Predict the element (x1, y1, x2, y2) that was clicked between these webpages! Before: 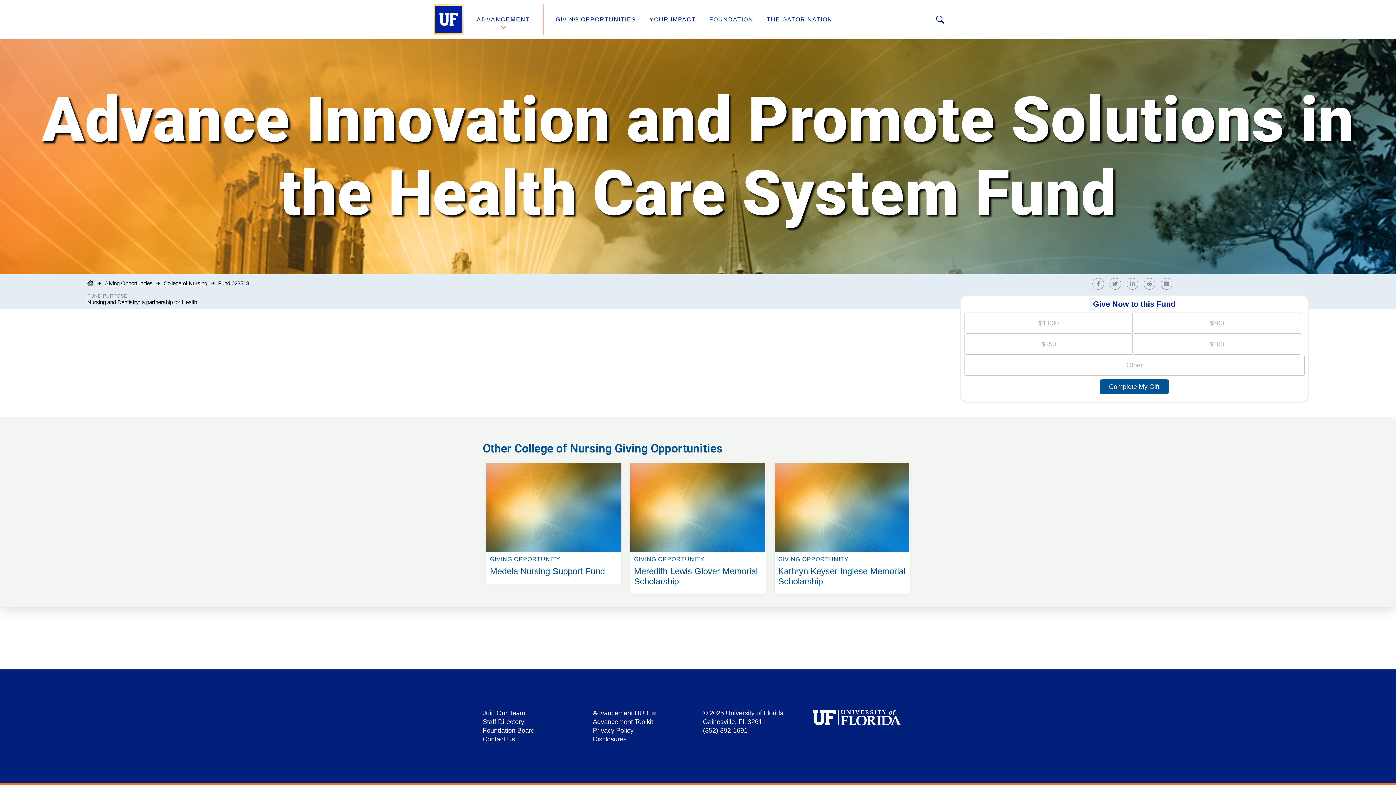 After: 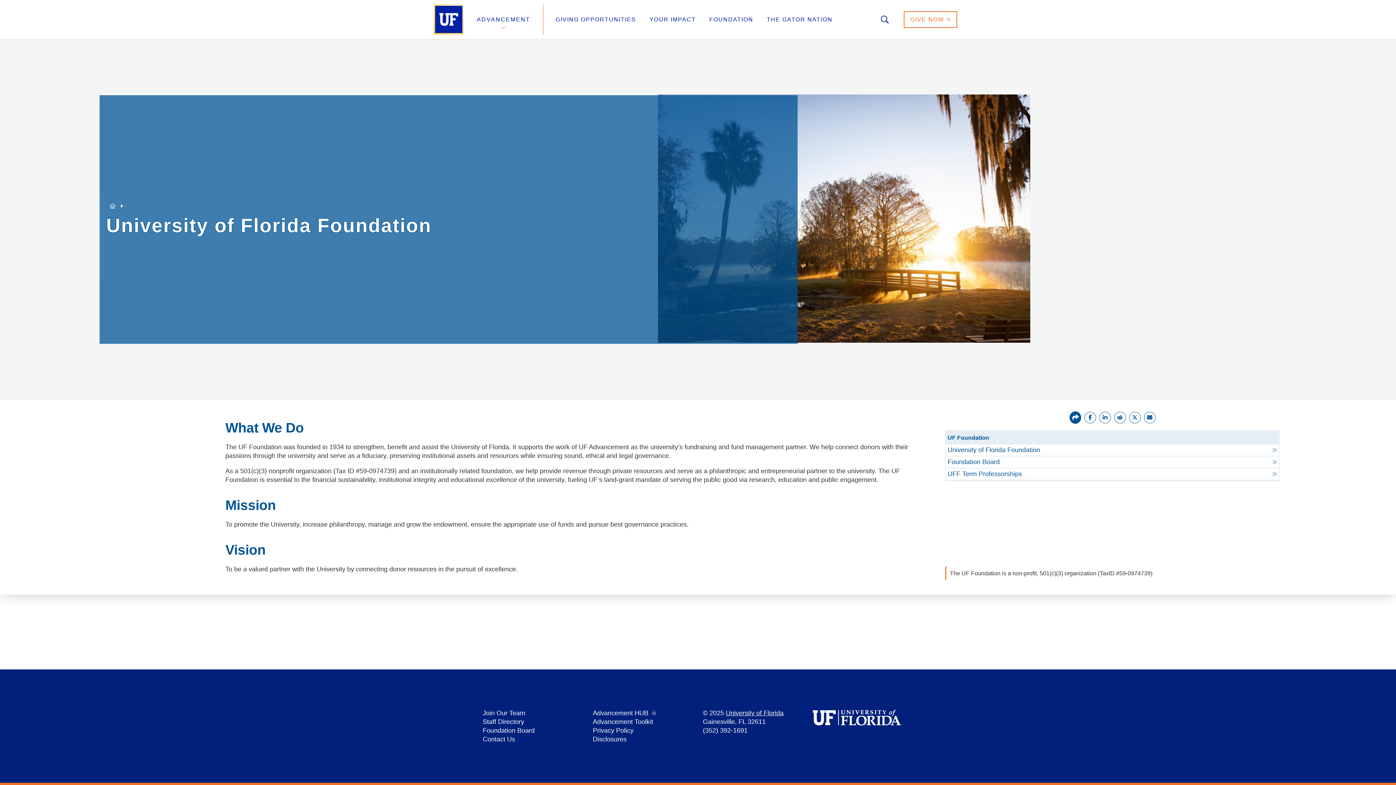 Action: bbox: (709, 16, 753, 22) label: FOUNDATION